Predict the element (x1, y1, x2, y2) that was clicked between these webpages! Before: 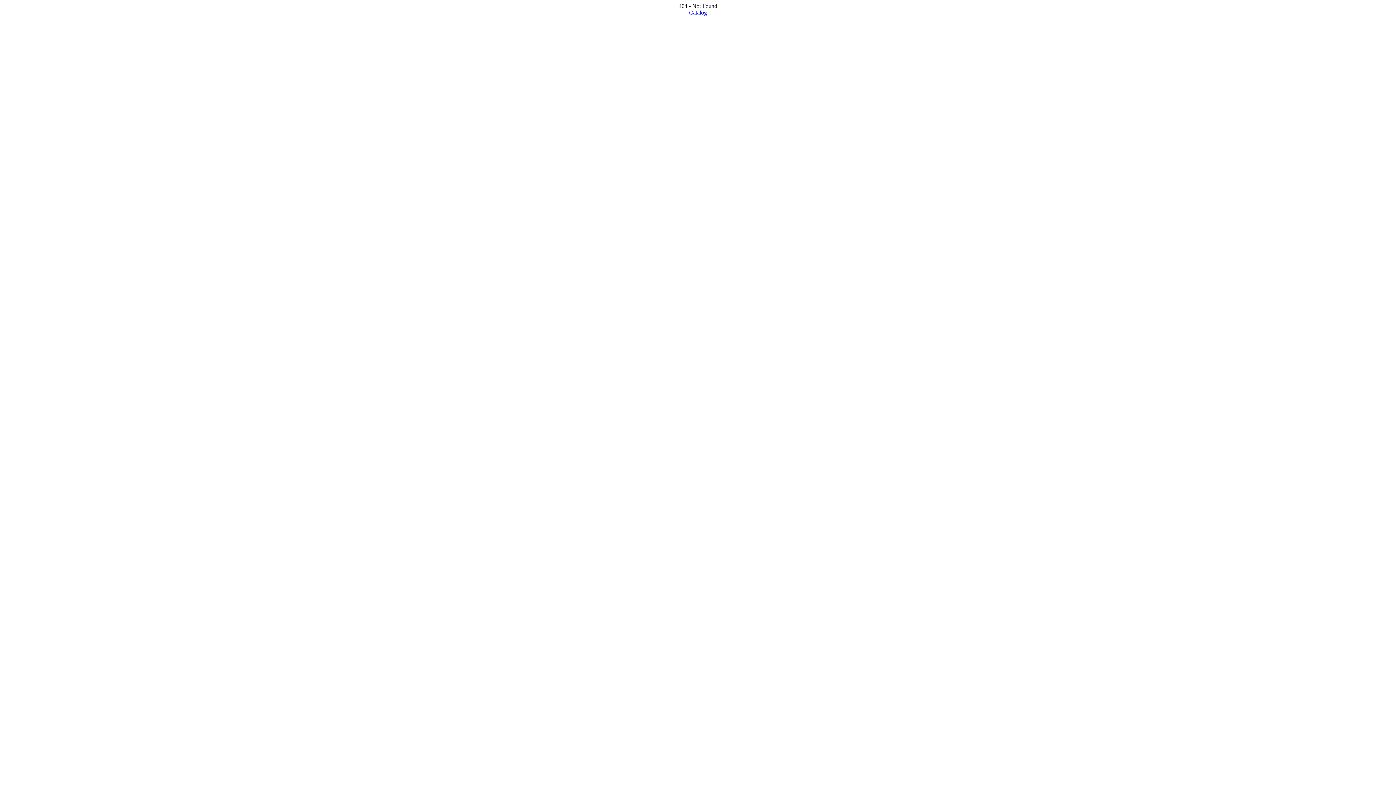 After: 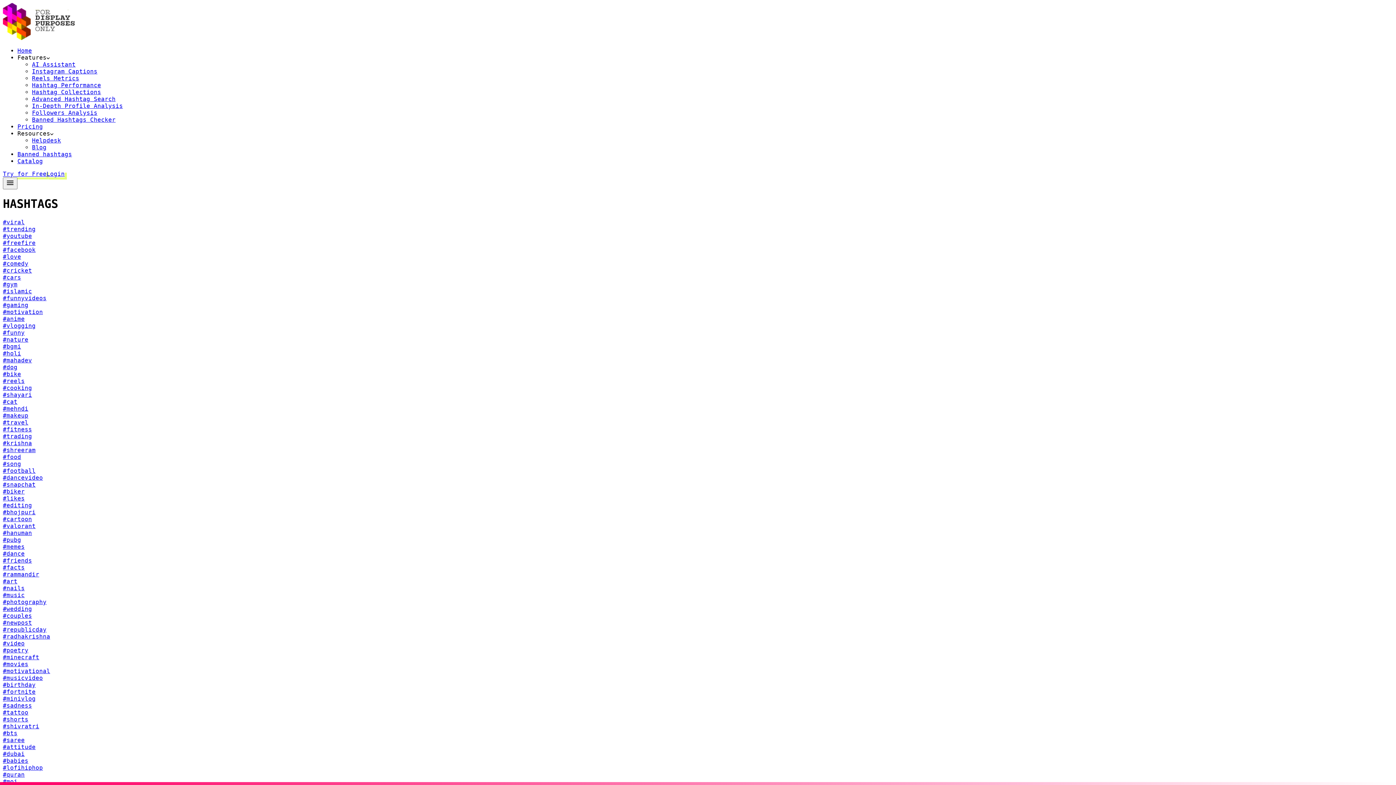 Action: label: Catalog bbox: (689, 9, 707, 15)